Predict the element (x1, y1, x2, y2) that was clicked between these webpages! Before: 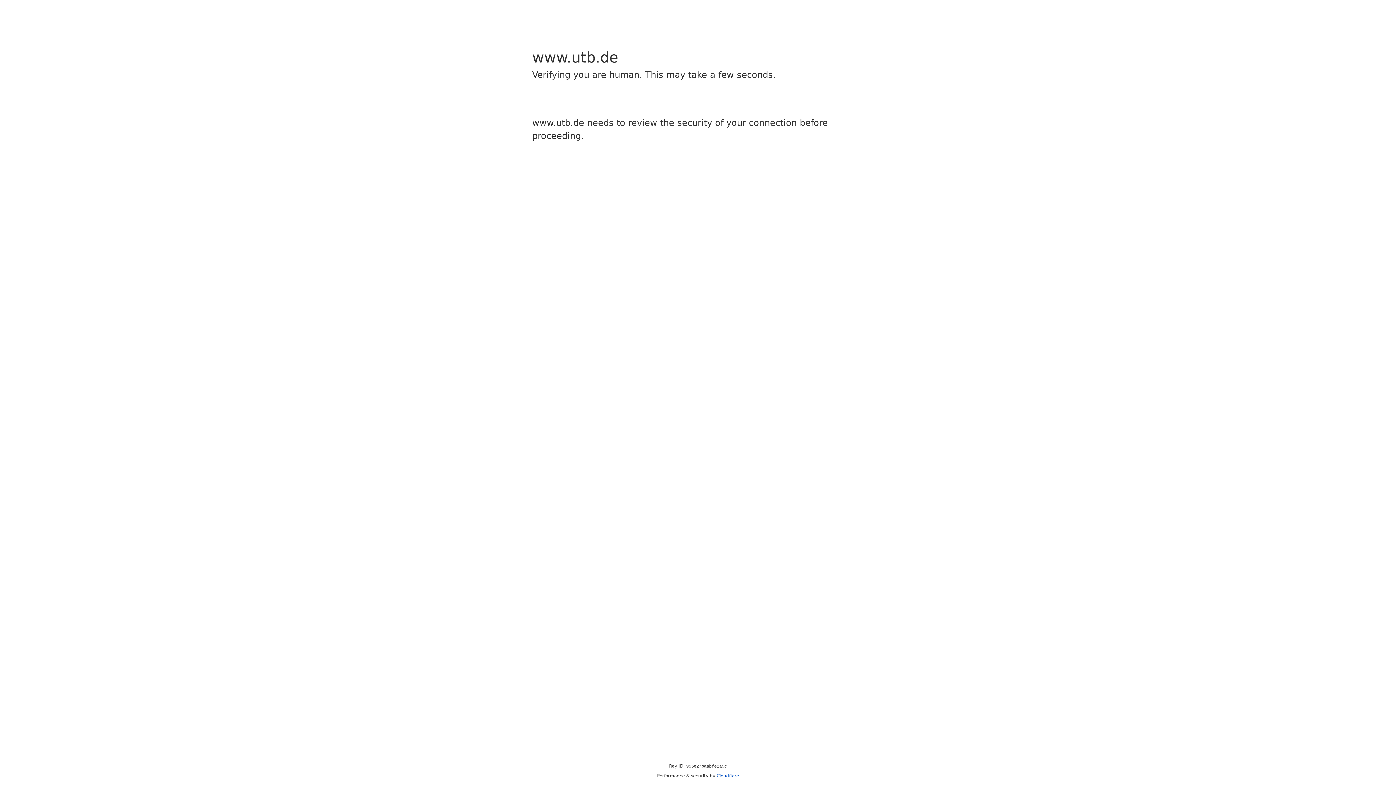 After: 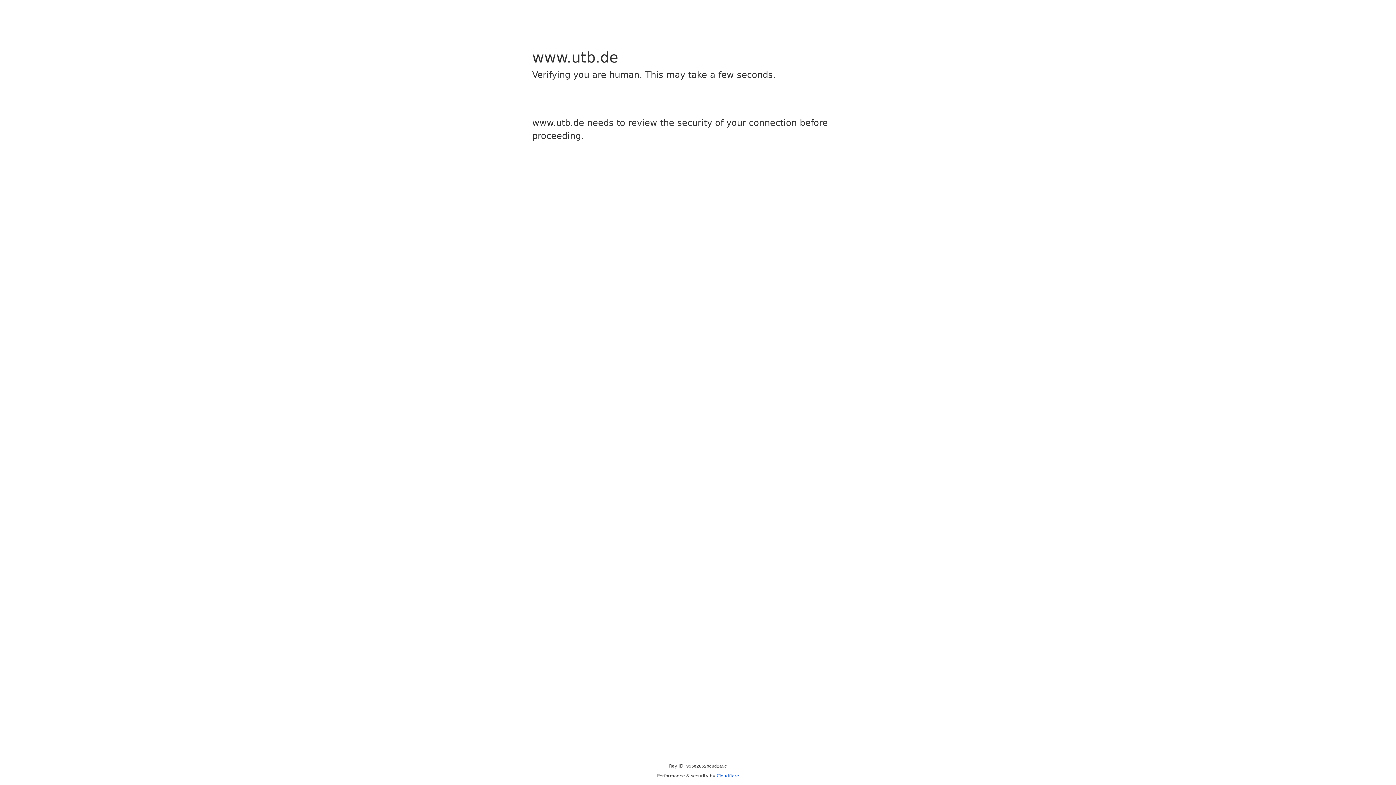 Action: label: Cloudflare bbox: (716, 773, 739, 778)